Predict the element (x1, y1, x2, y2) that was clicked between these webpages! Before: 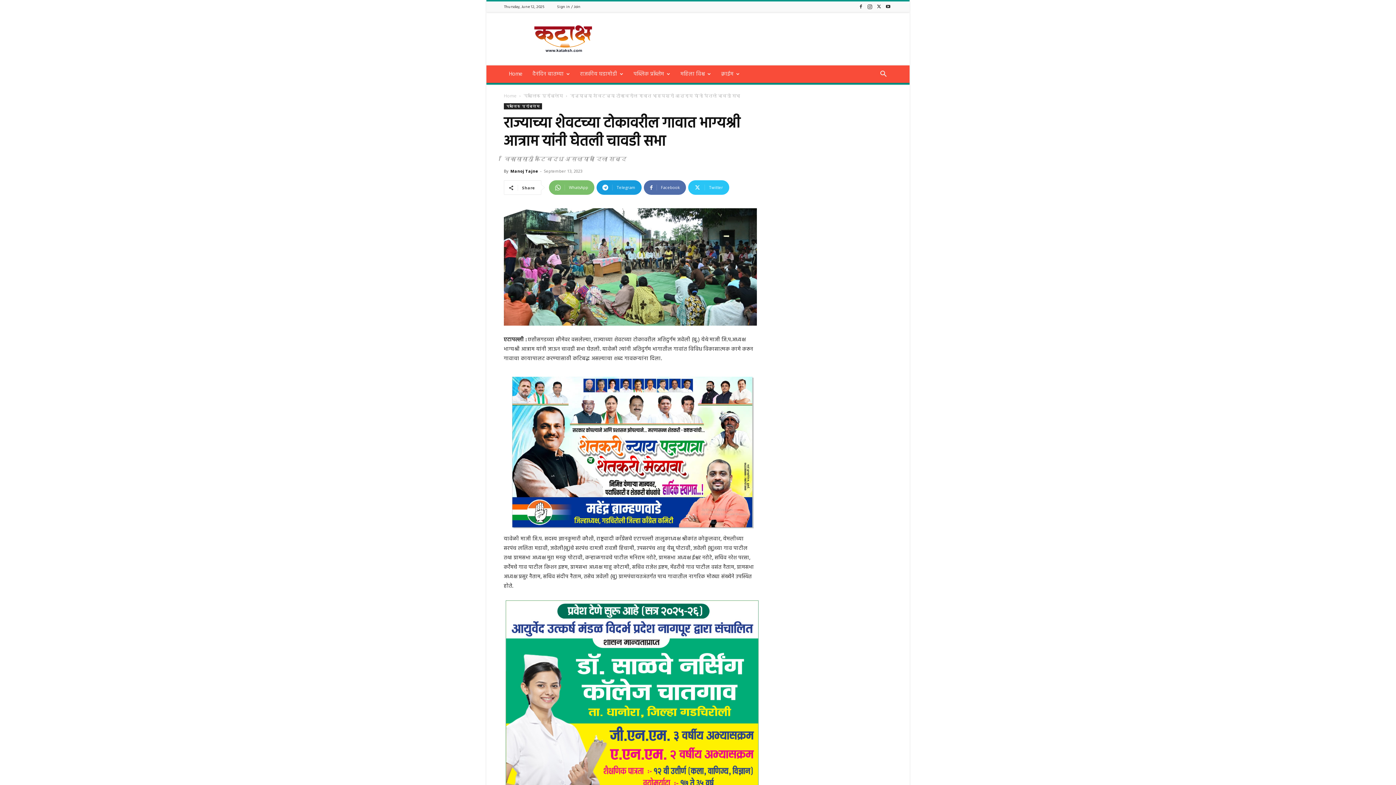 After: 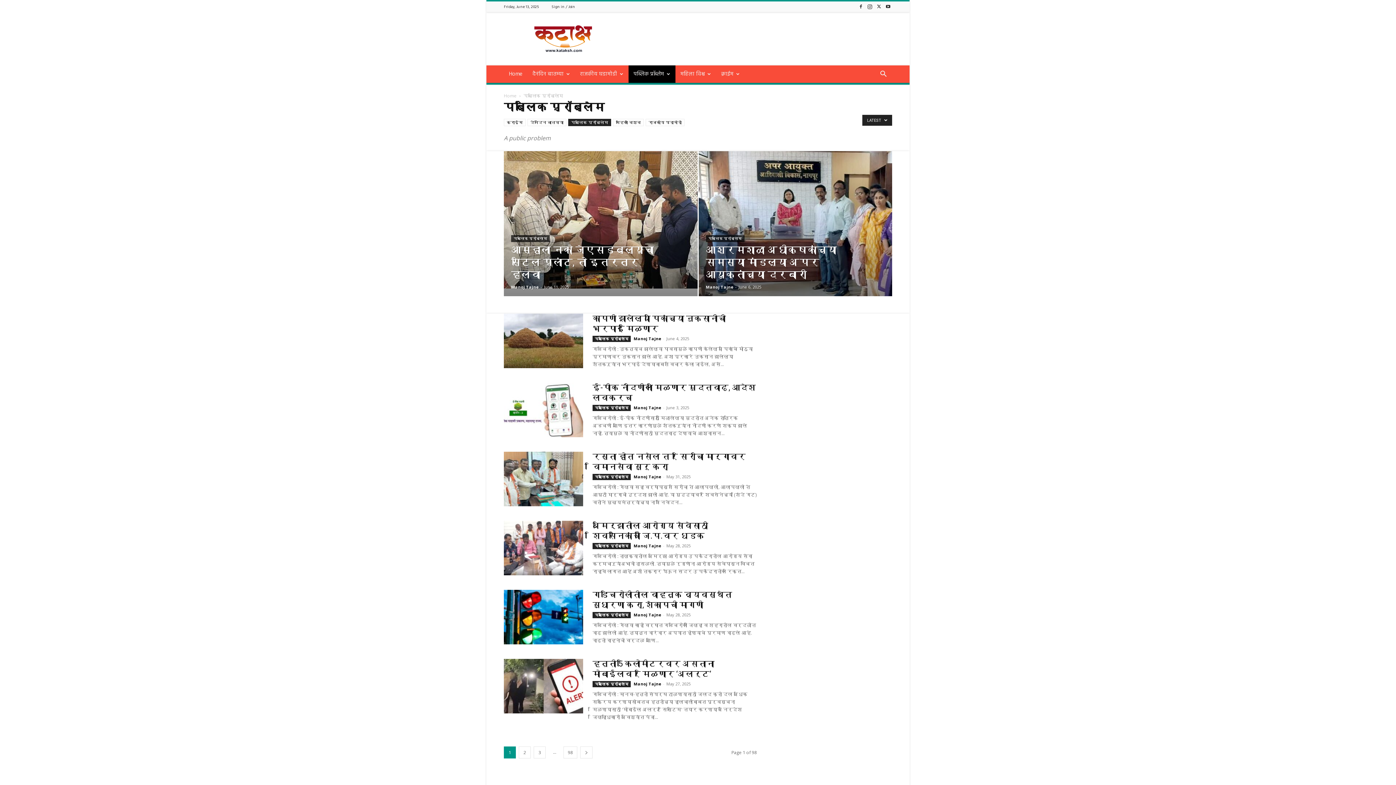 Action: bbox: (504, 103, 542, 109) label: पब्लिक प्रॉब्लेम